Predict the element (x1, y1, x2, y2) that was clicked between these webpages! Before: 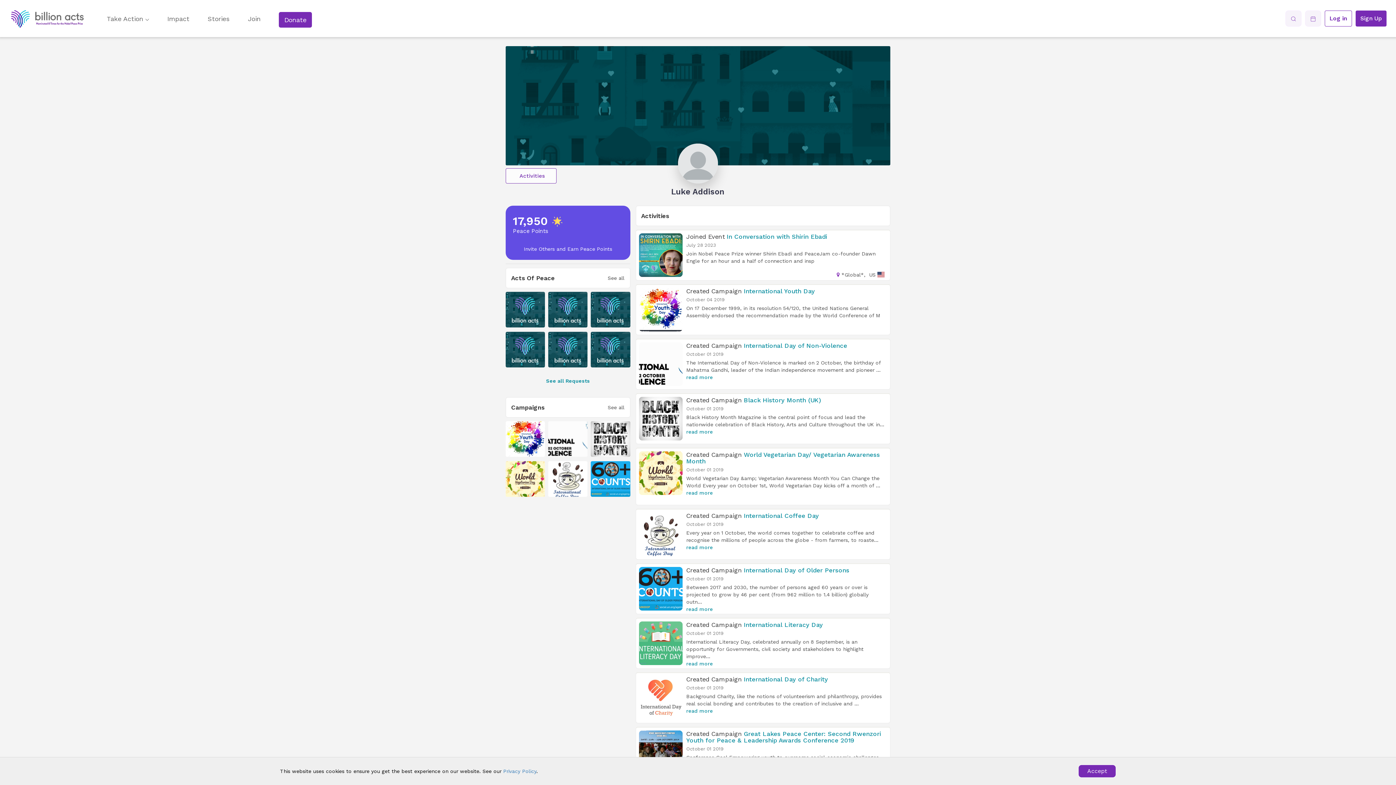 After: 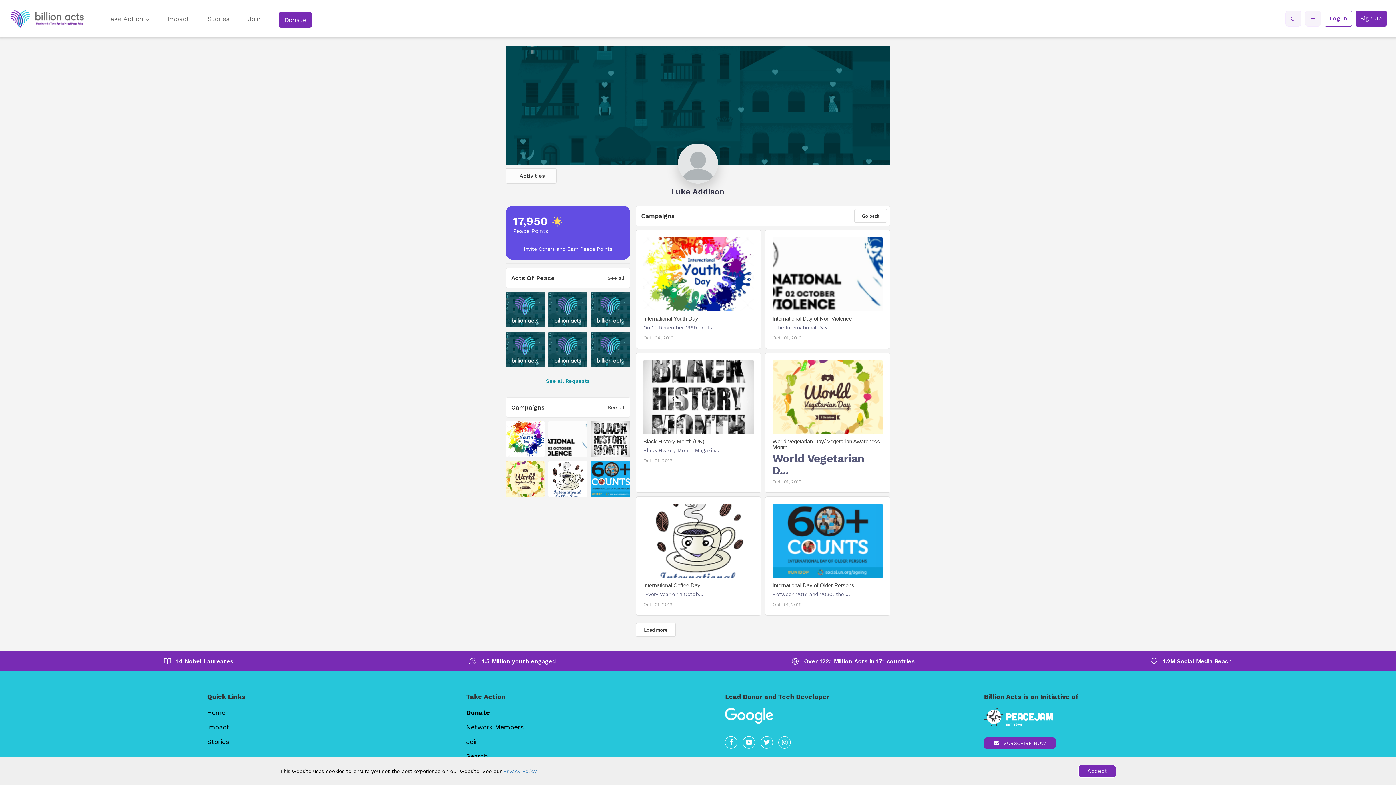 Action: label: See all bbox: (607, 404, 624, 411)